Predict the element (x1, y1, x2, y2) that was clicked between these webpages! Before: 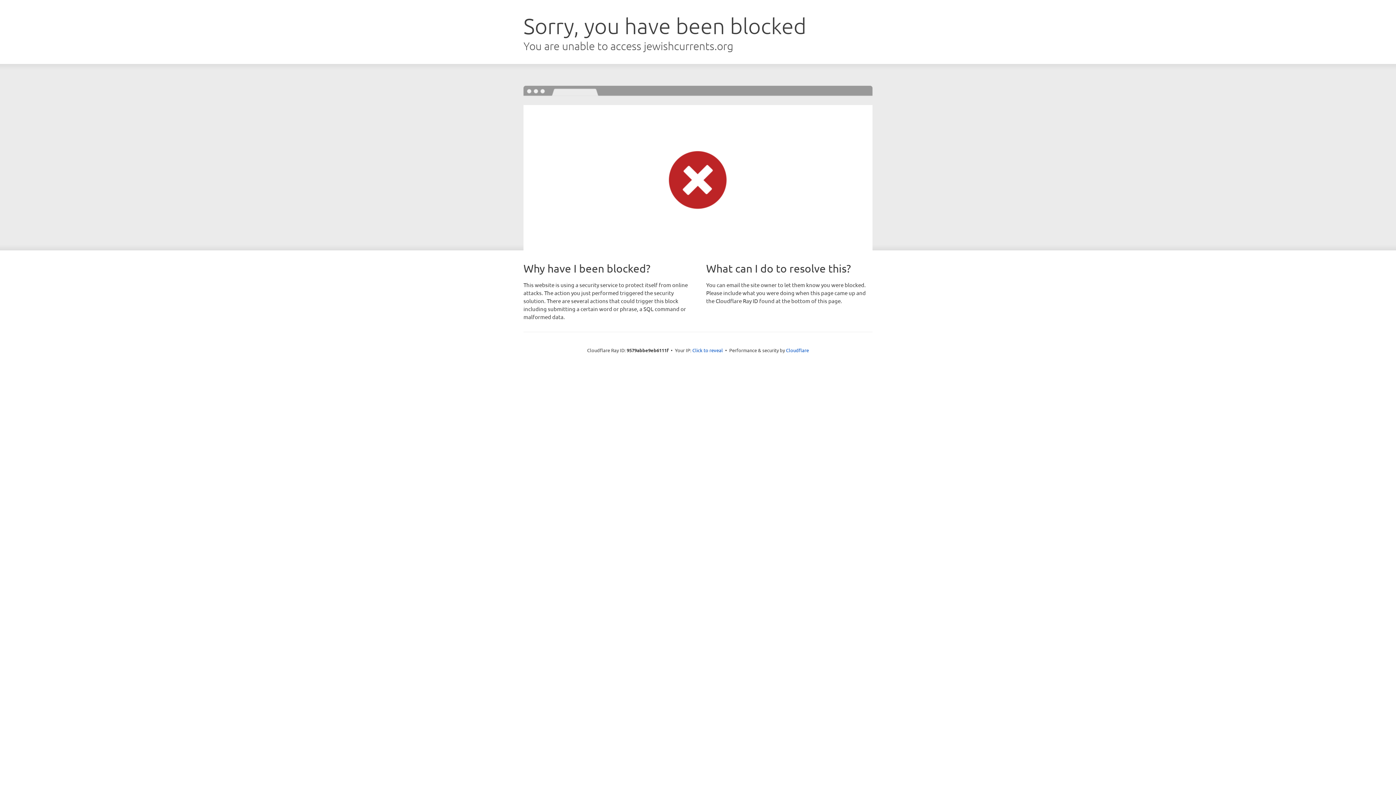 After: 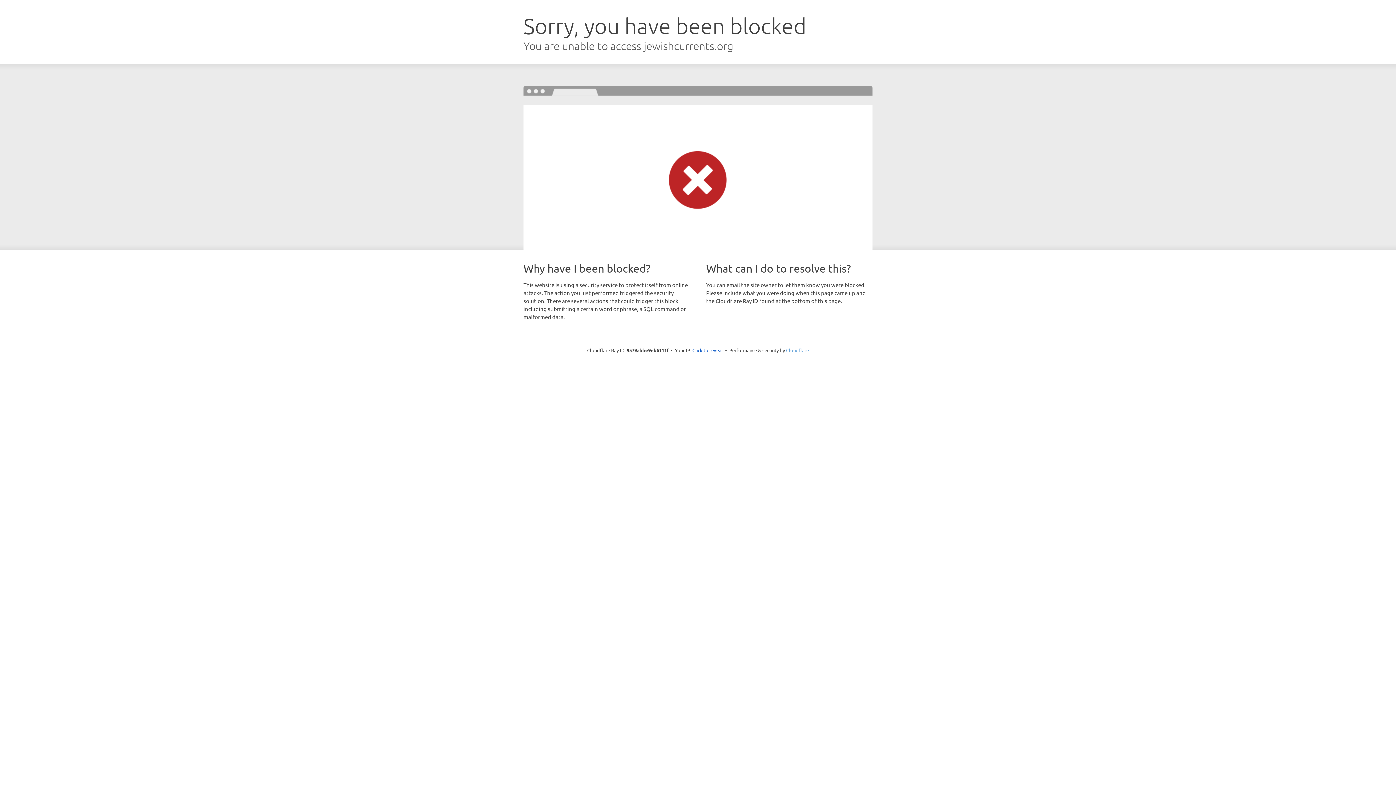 Action: label: Cloudflare bbox: (786, 347, 809, 353)